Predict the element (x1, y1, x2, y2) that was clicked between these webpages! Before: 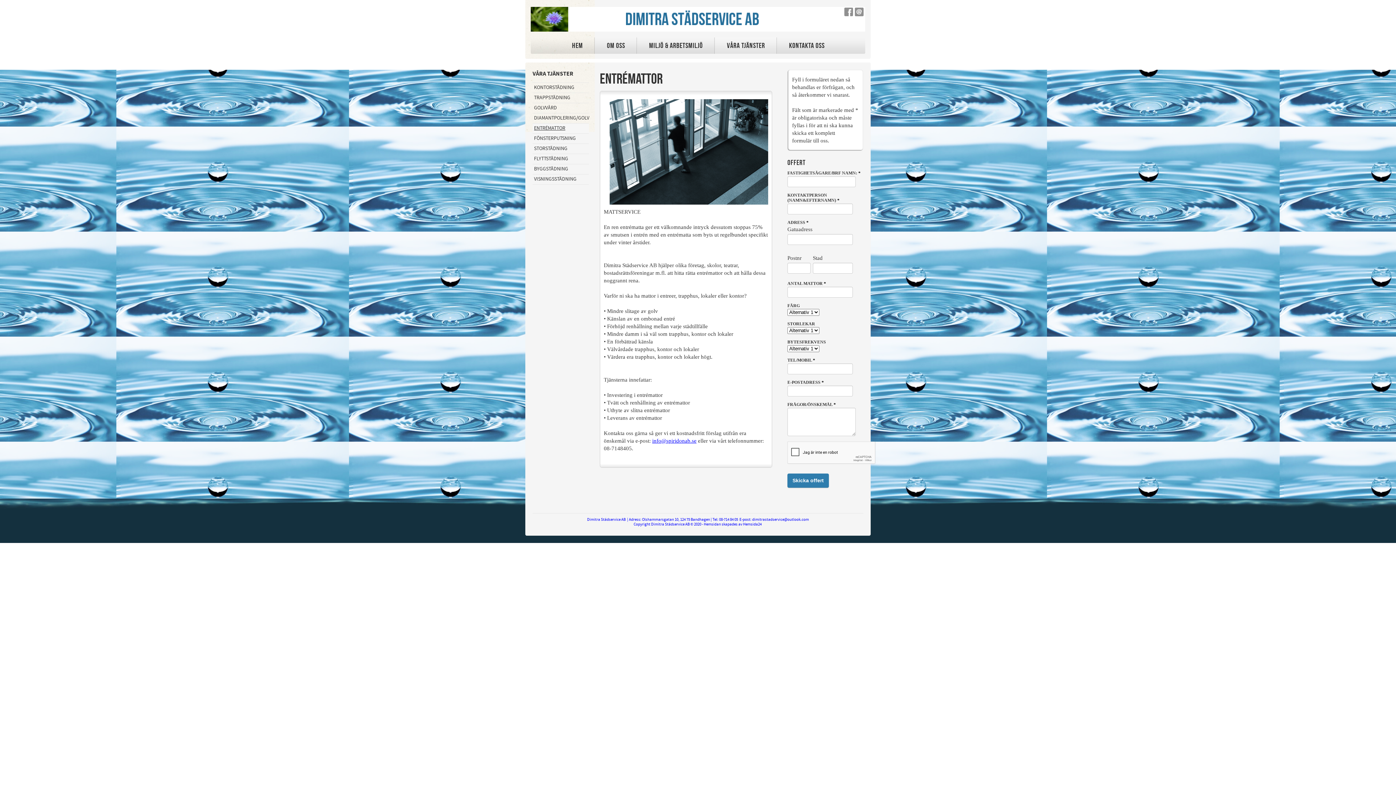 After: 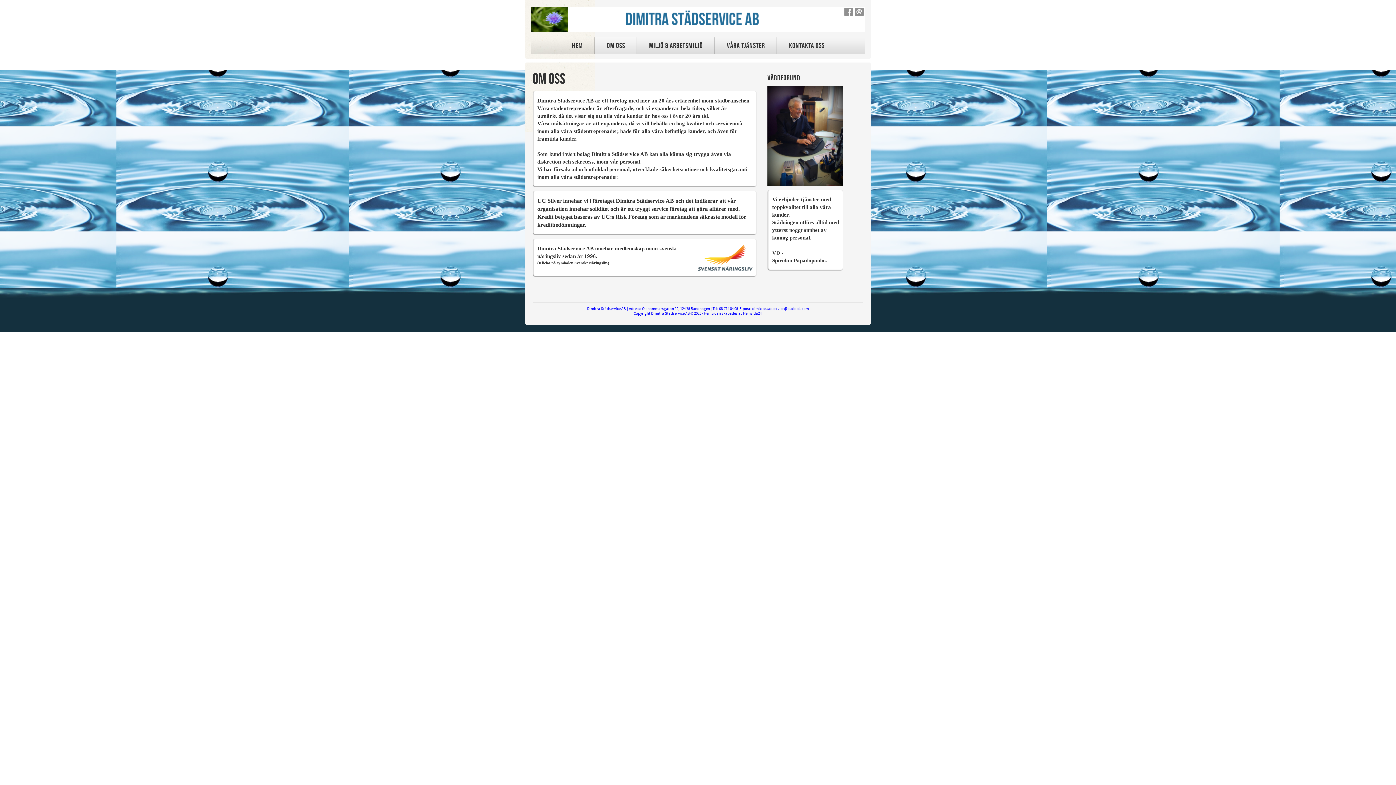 Action: bbox: (595, 37, 636, 53) label: OM OSS